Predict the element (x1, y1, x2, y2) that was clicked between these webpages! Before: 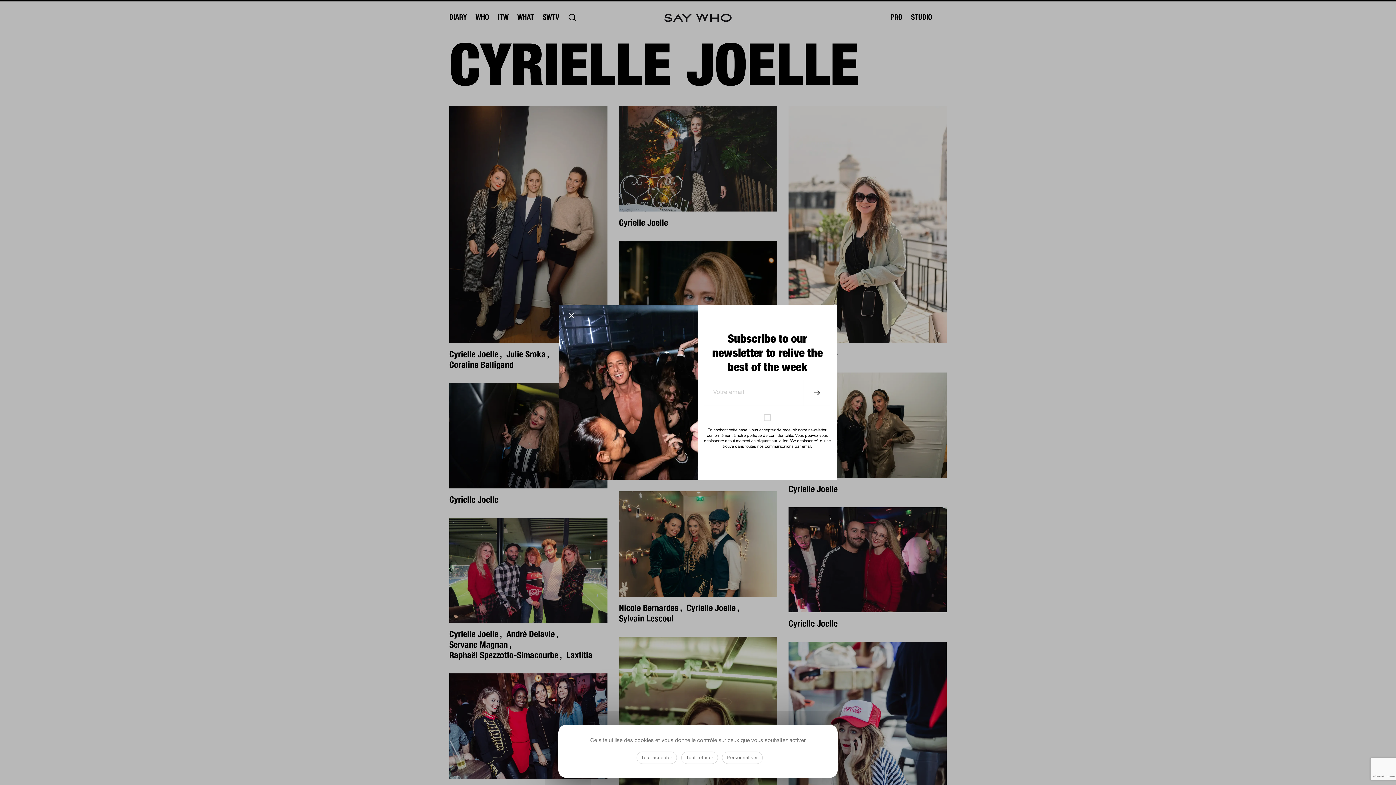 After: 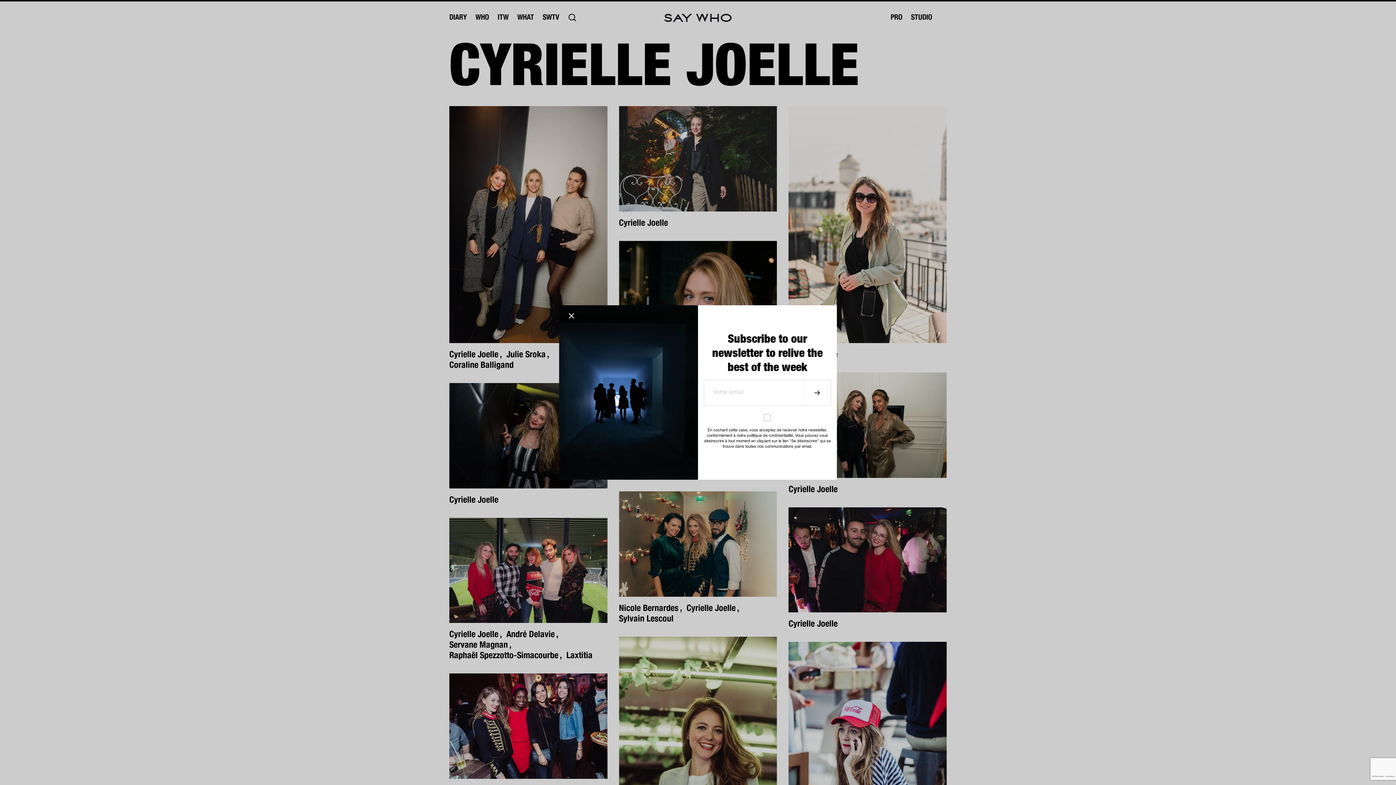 Action: label: Cookies : Tout refuser bbox: (681, 752, 718, 764)